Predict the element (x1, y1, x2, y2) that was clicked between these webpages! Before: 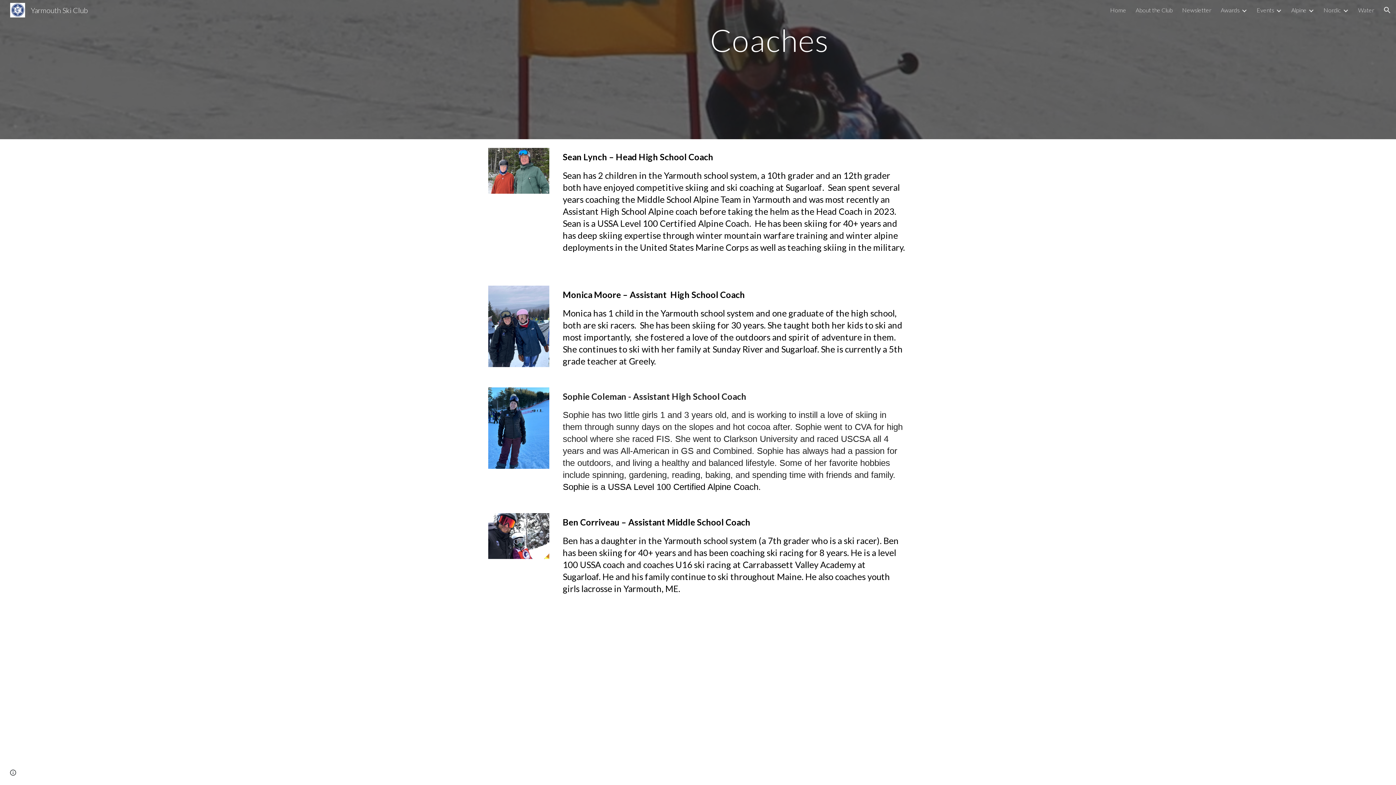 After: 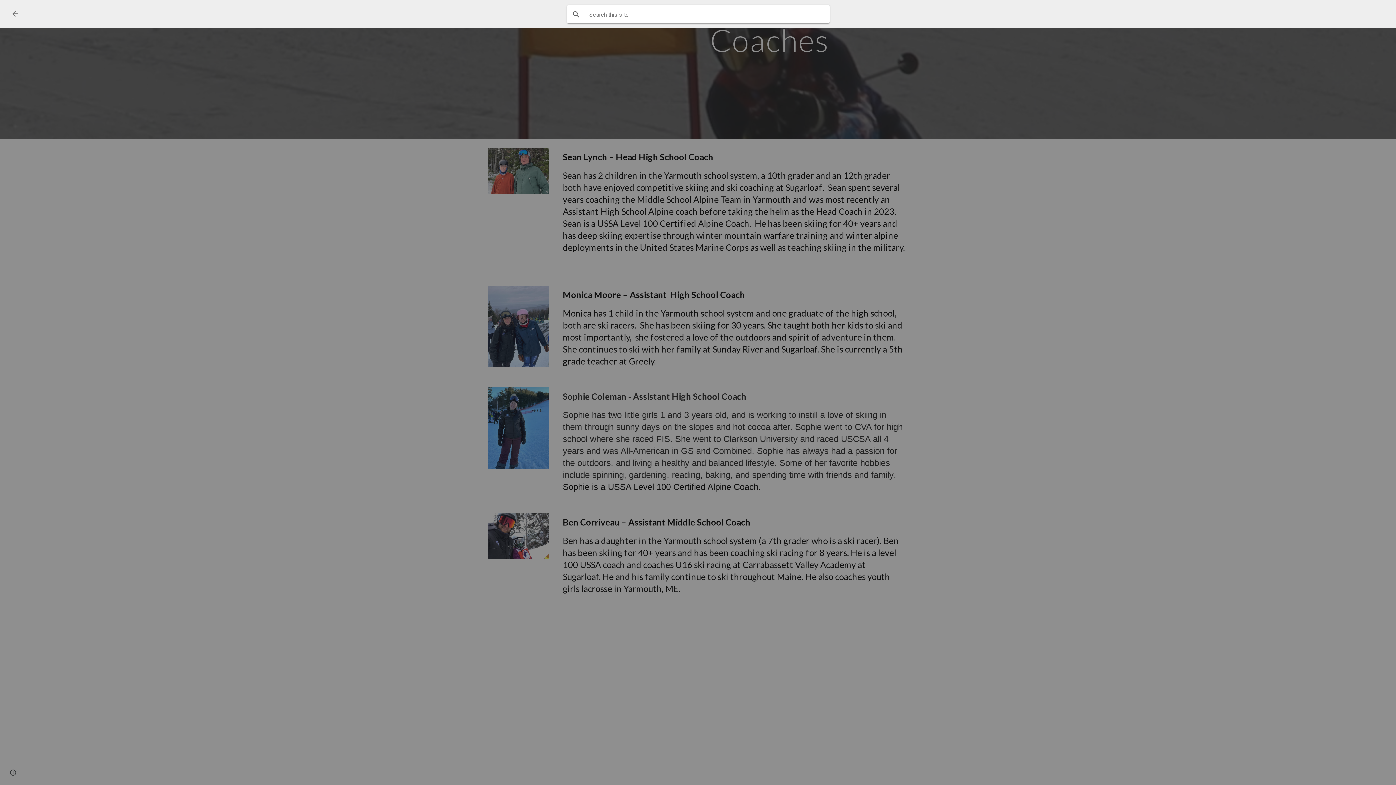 Action: label: Open search bar bbox: (1378, 1, 1396, 18)